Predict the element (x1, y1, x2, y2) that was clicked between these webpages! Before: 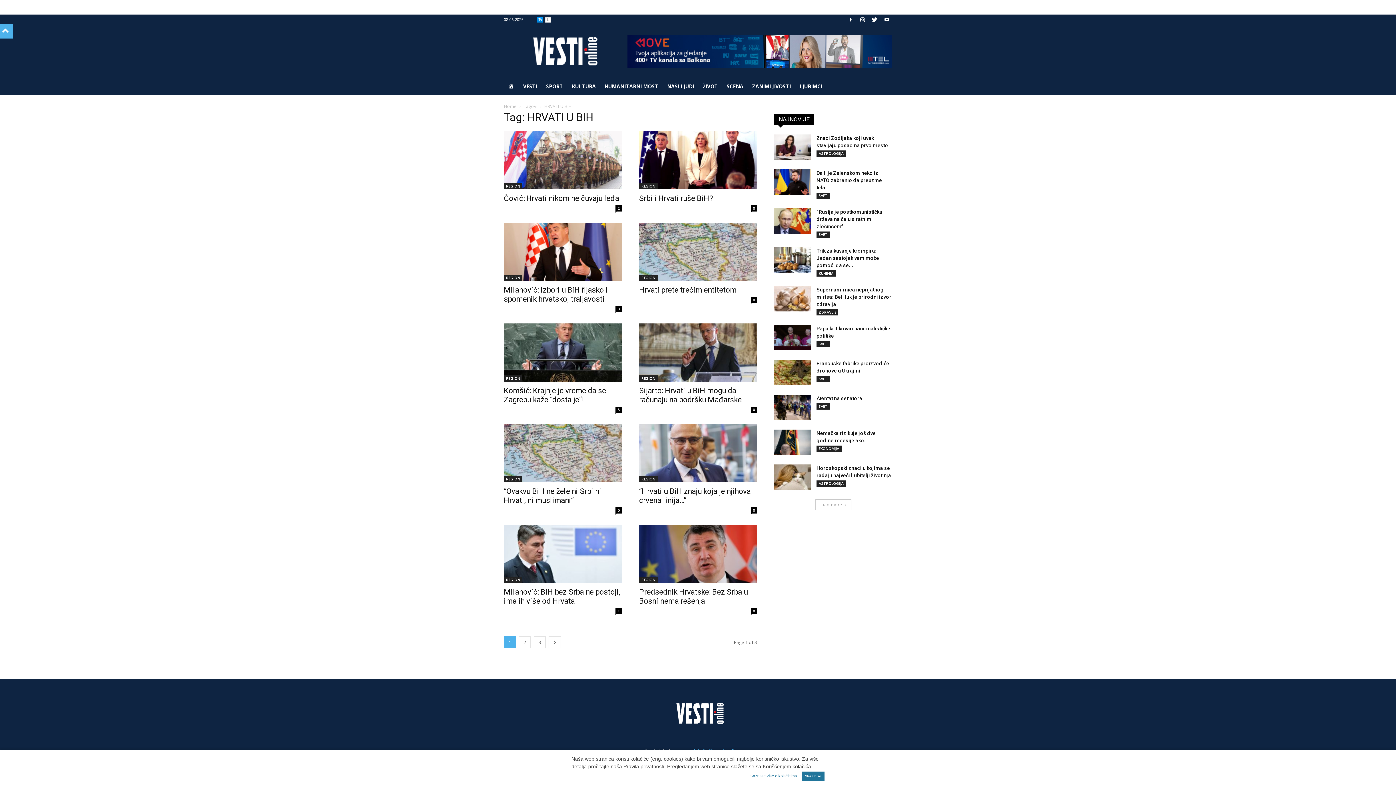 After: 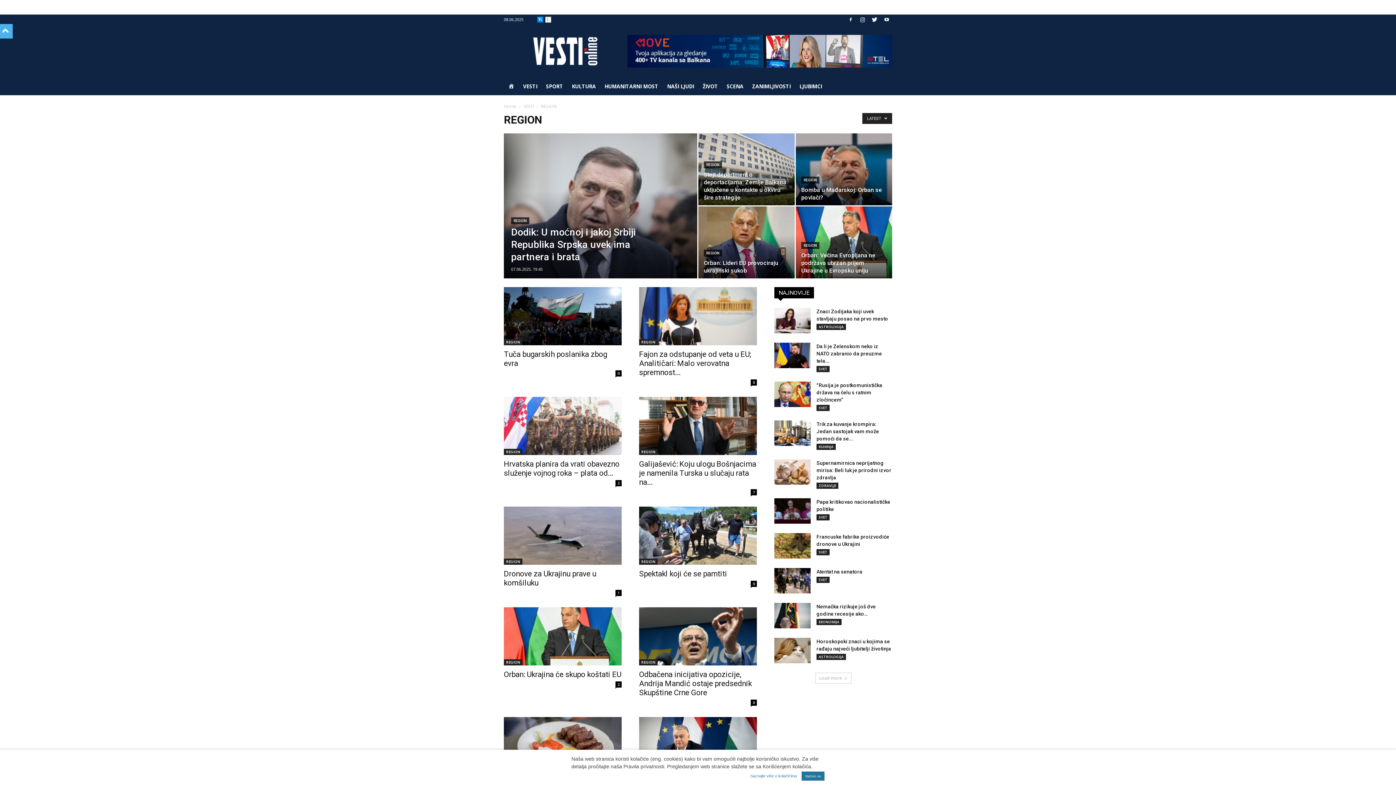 Action: bbox: (504, 476, 522, 482) label: REGION